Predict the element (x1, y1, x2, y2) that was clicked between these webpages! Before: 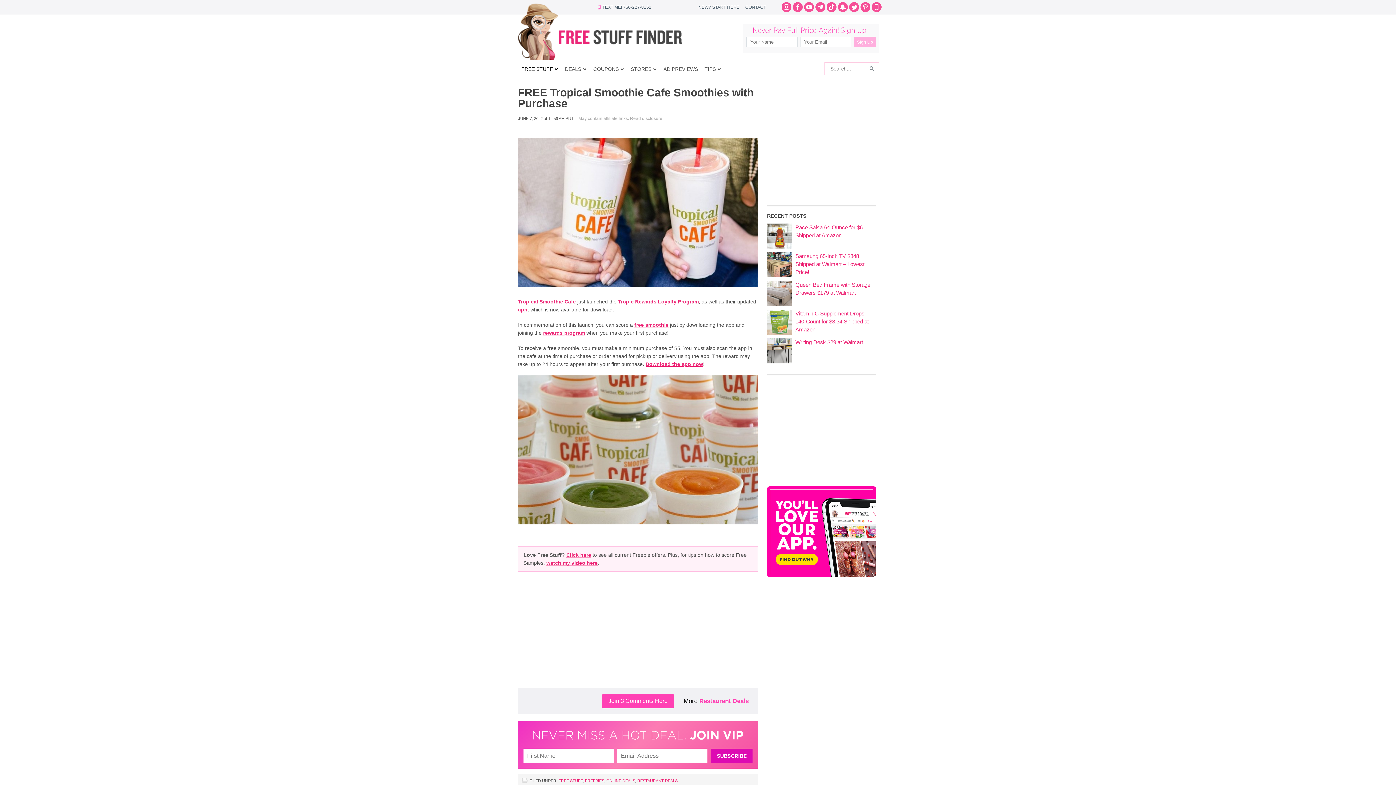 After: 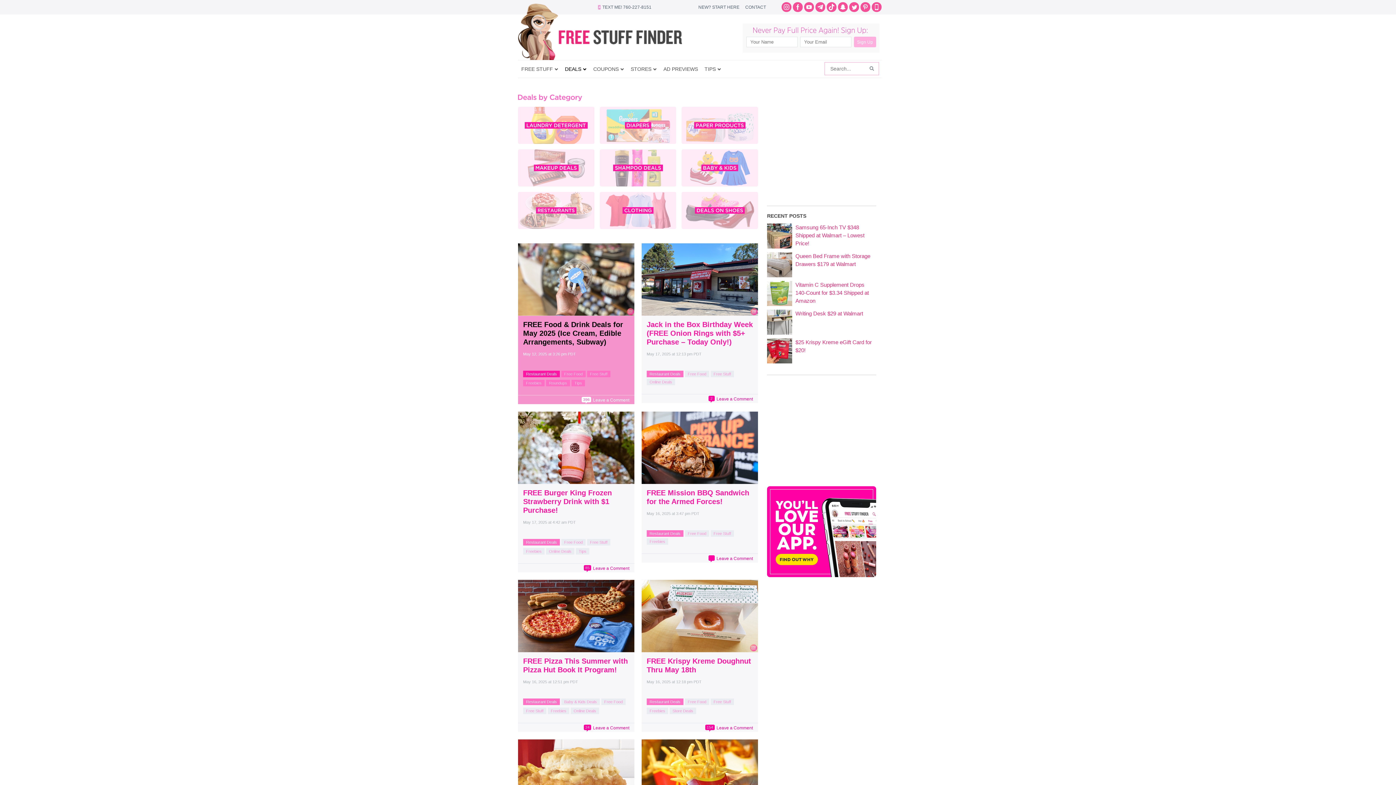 Action: label: RESTAURANT DEALS bbox: (637, 778, 677, 783)